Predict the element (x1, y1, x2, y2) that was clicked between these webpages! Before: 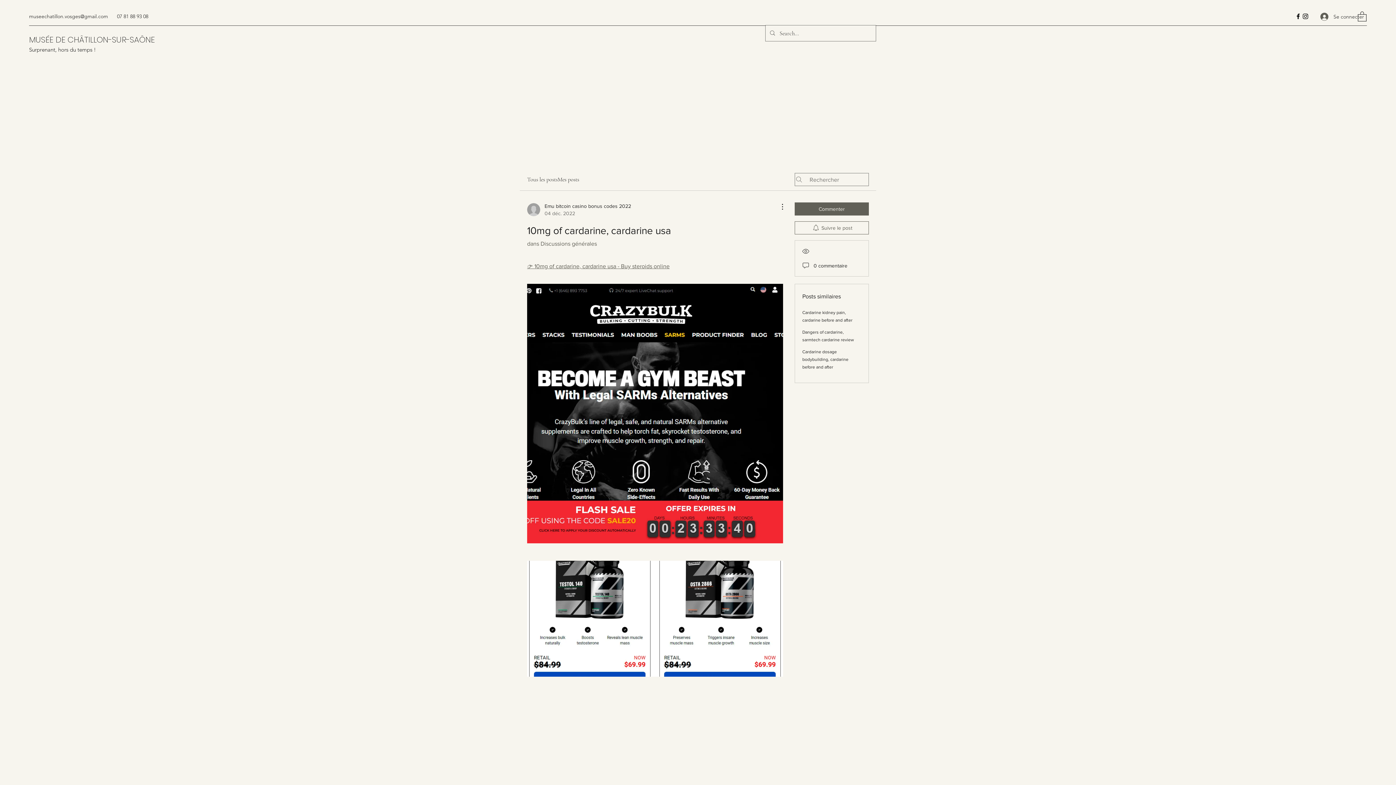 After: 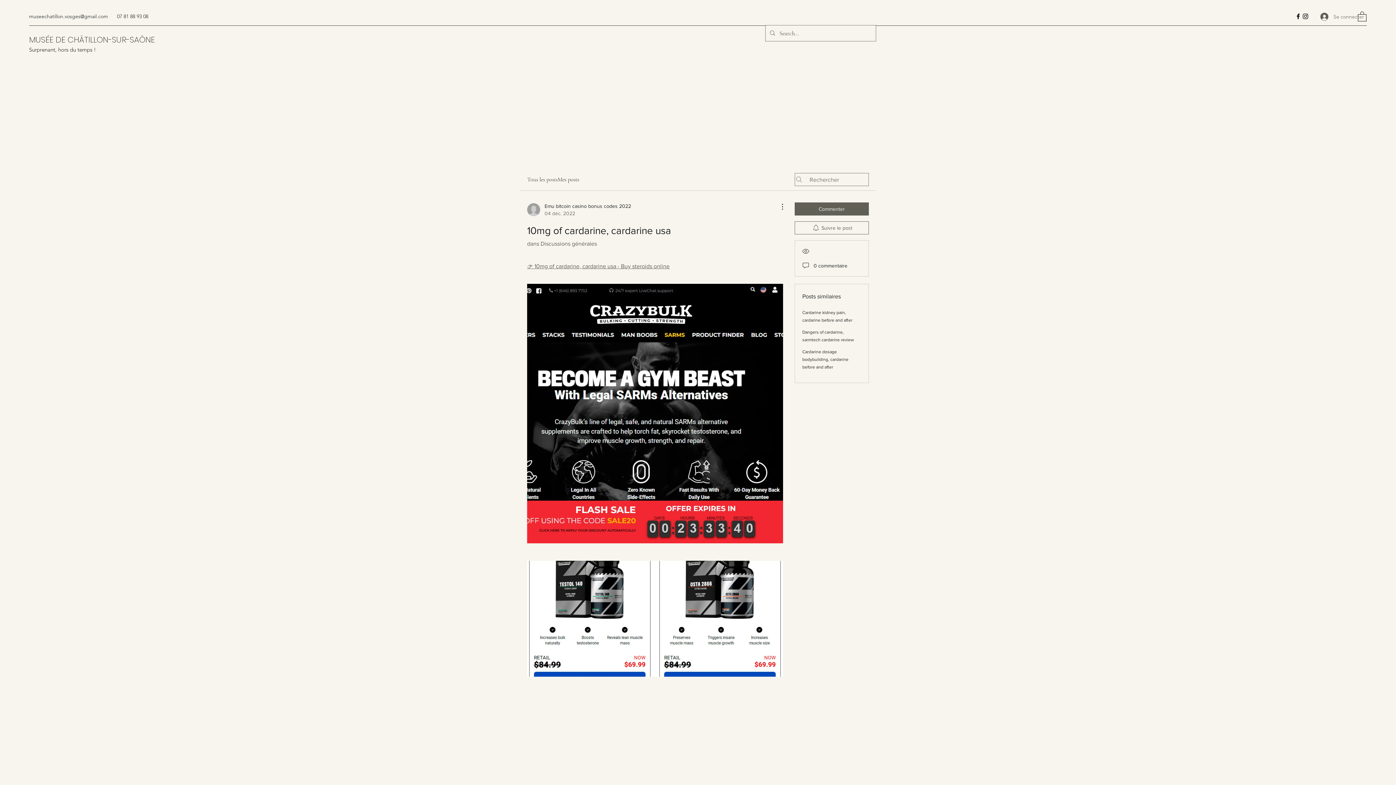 Action: label: Se connecter bbox: (1315, 10, 1355, 23)